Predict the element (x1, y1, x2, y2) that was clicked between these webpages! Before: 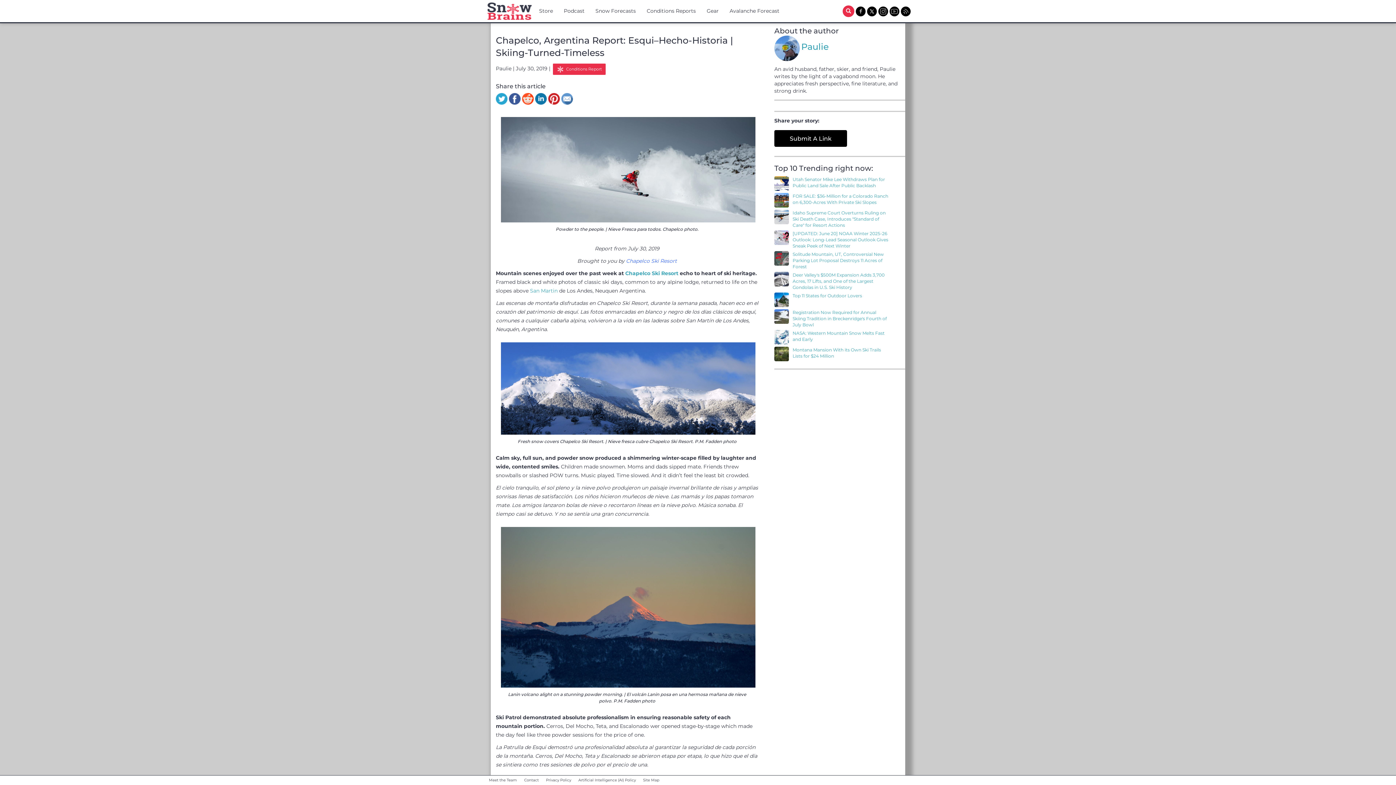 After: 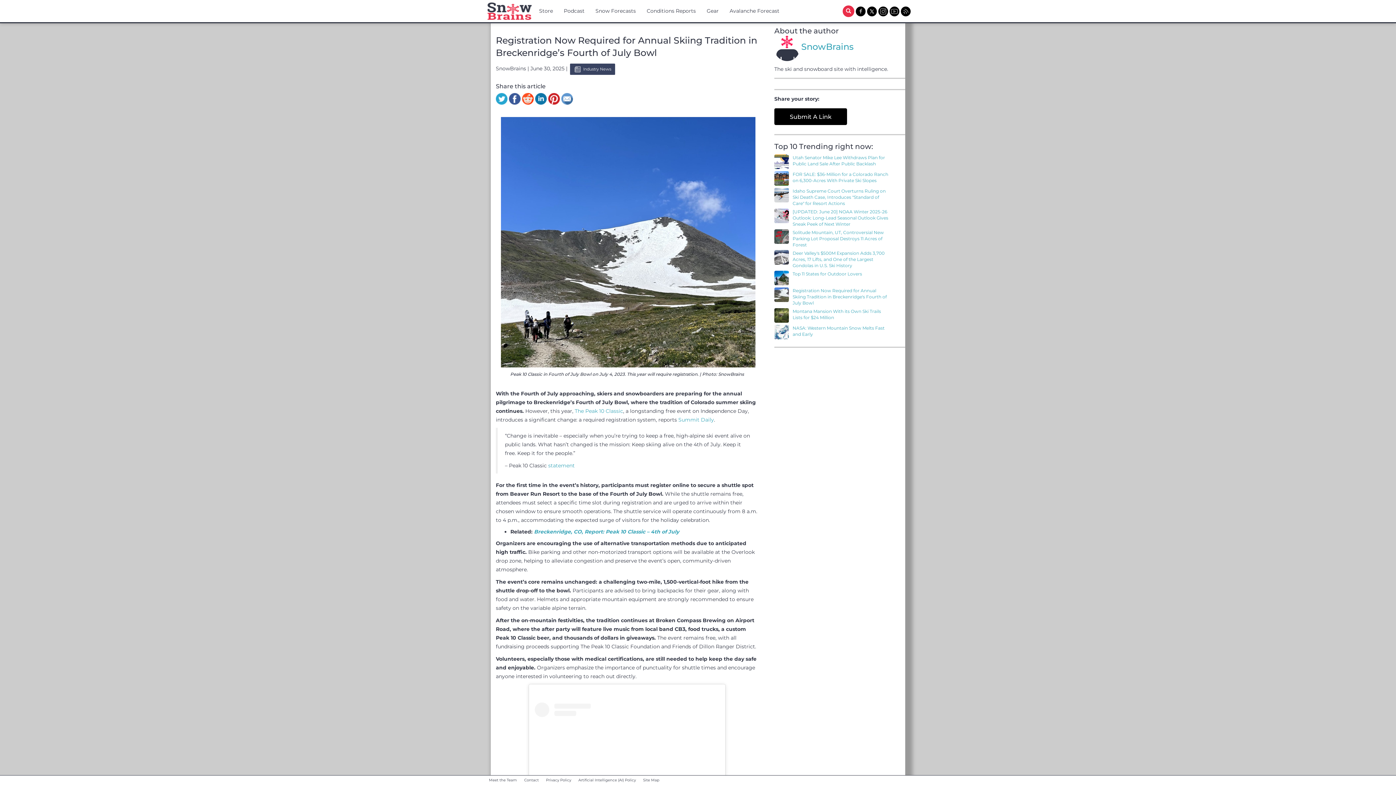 Action: label: Registration Now Required for Annual Skiing Tradition in Breckenridge's Fourth of July Bowl bbox: (792, 309, 888, 328)